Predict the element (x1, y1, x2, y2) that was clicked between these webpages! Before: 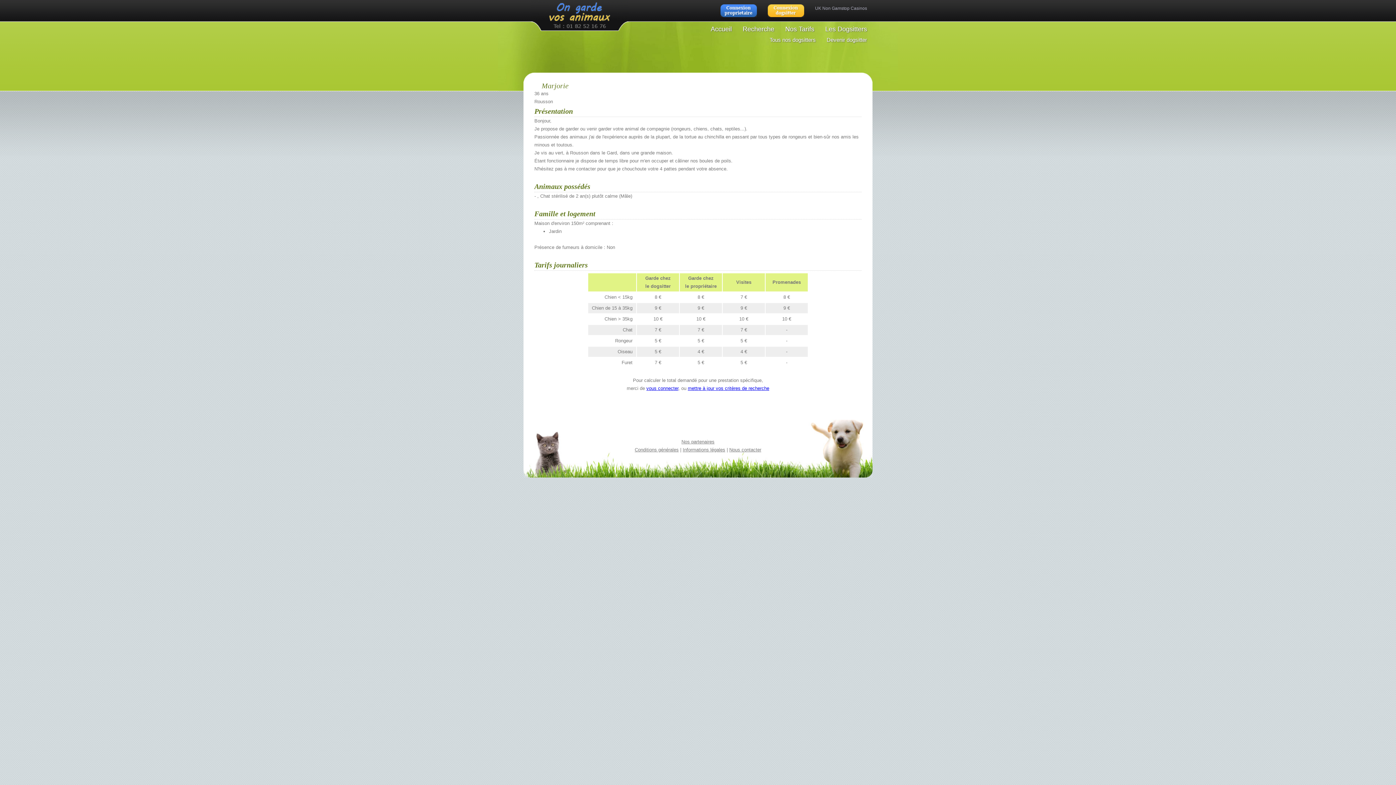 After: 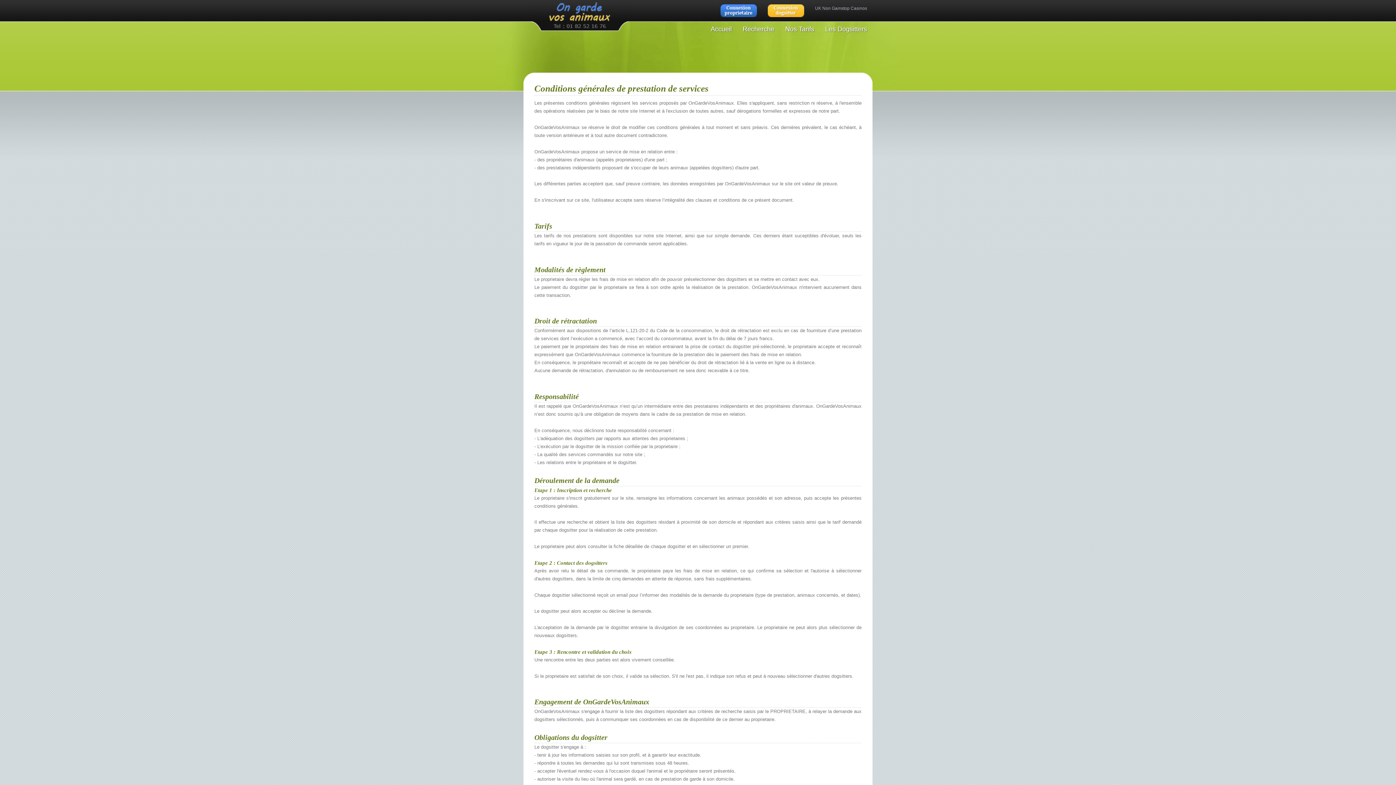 Action: label: Conditions générales bbox: (634, 447, 678, 452)